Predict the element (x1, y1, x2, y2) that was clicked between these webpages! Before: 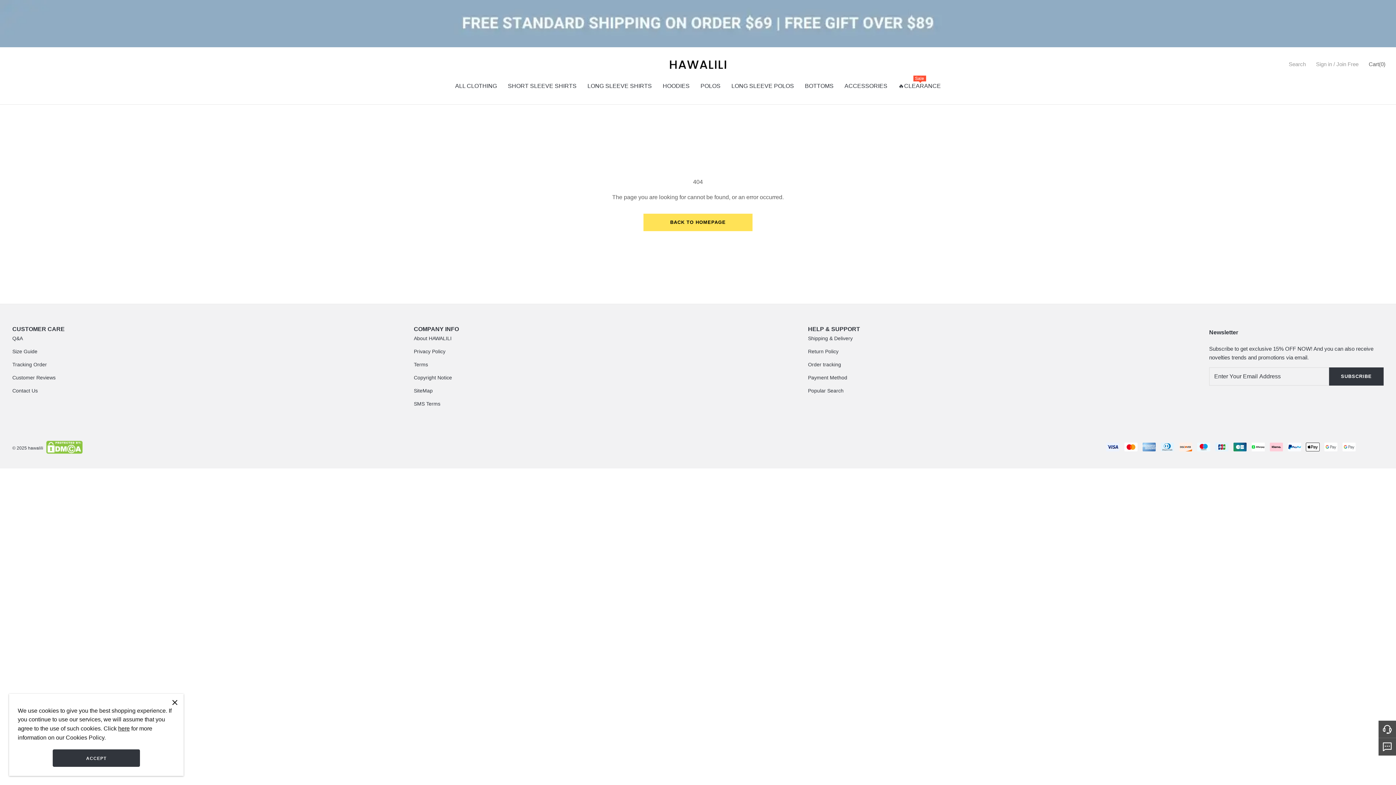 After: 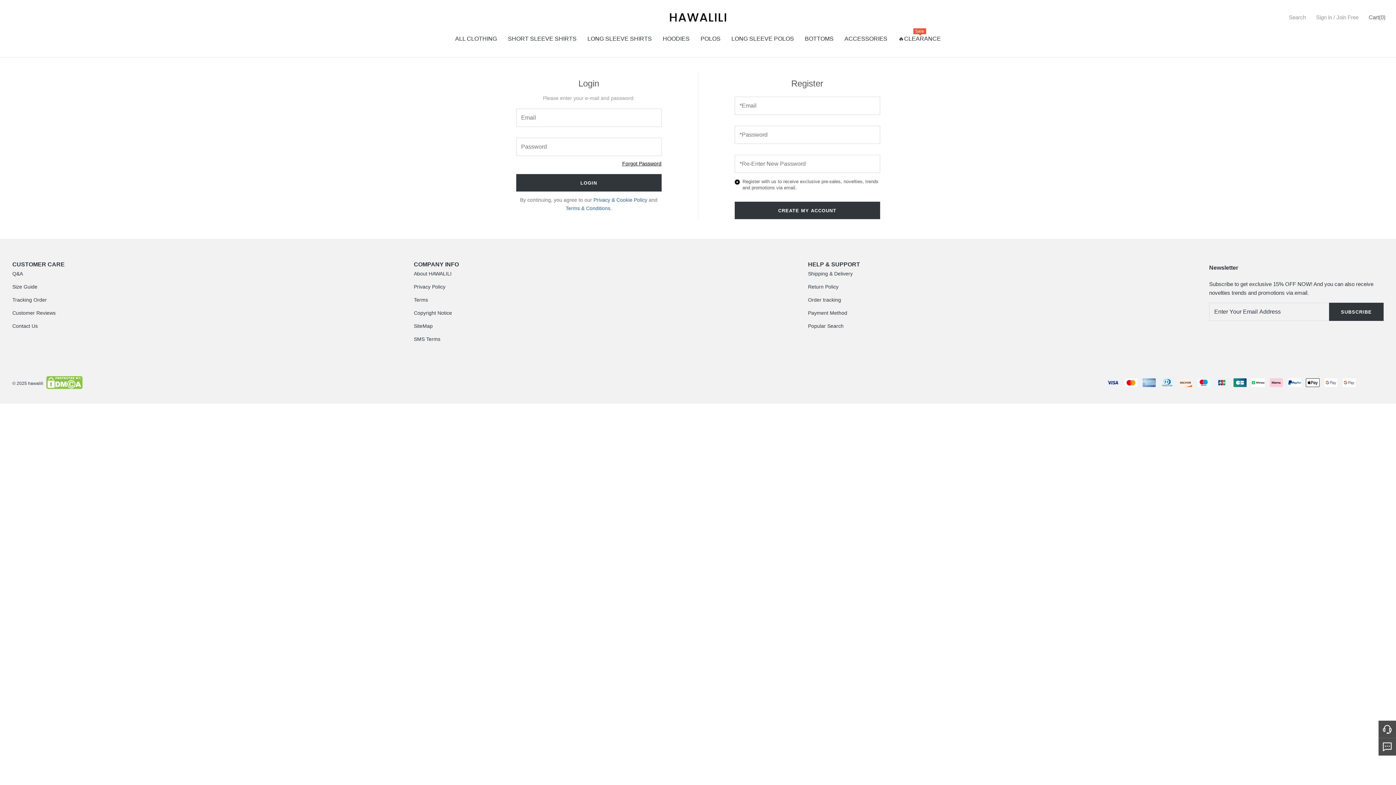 Action: bbox: (1316, 57, 1358, 71) label: Sign in / Join Free